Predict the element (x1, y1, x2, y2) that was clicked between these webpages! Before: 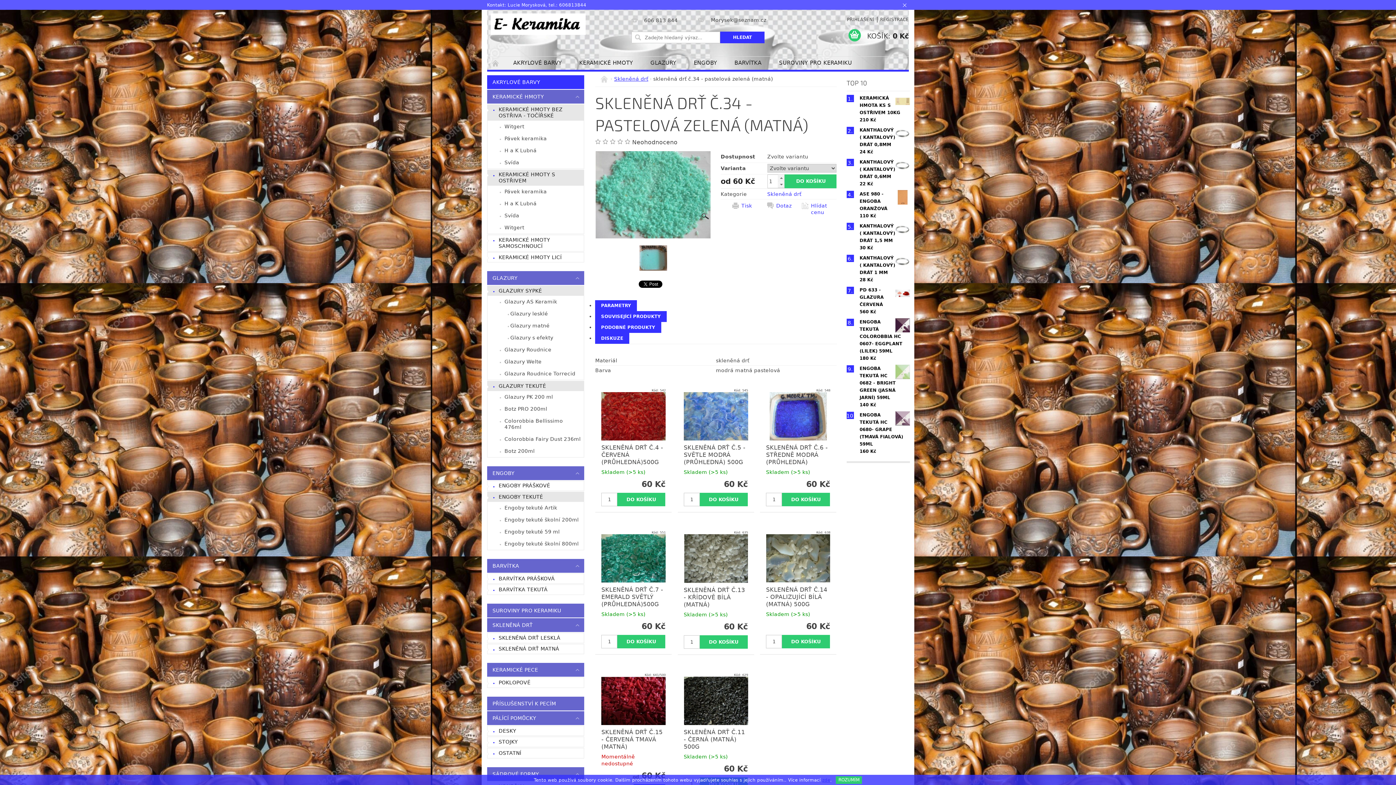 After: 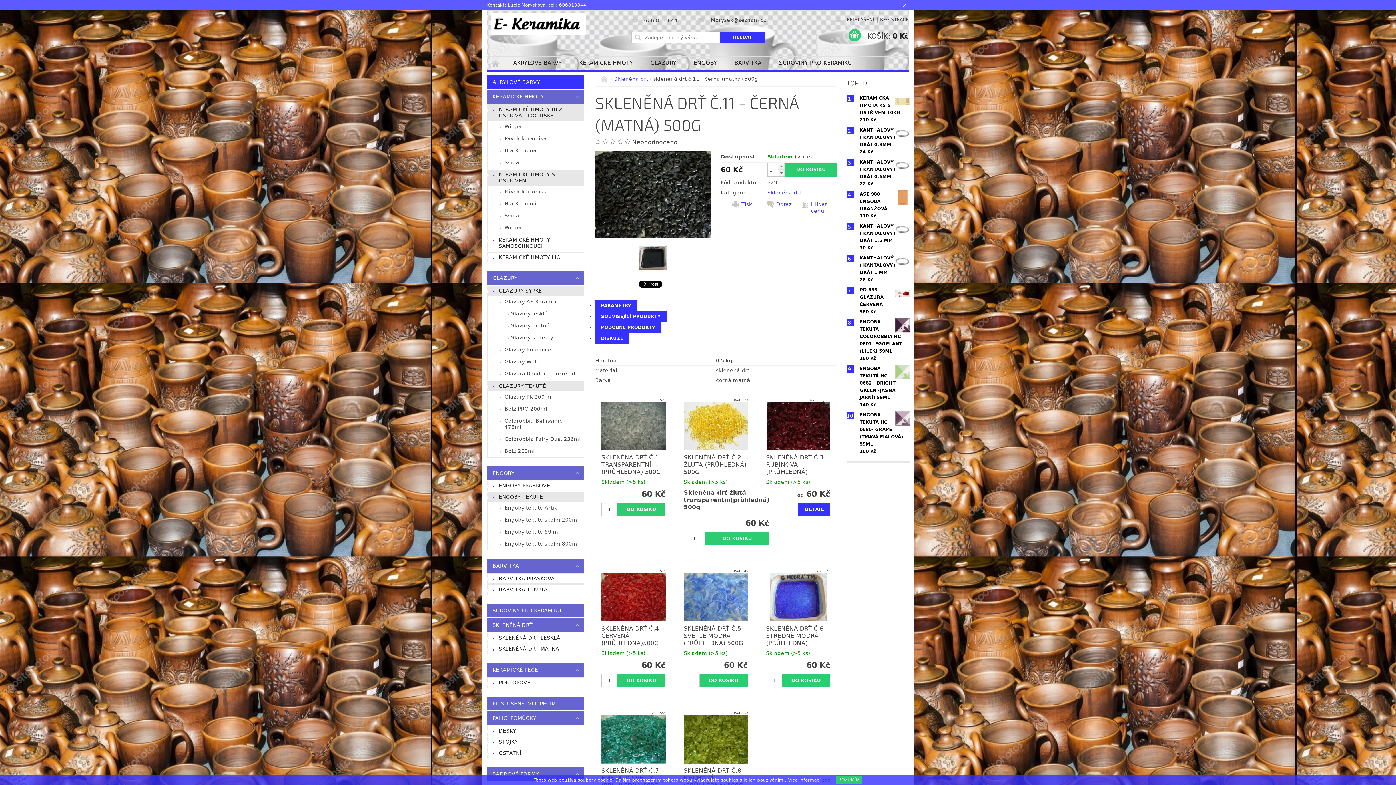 Action: label: SKLENĚNÁ DRŤ Č.11 - ČERNÁ (MATNÁ) 500G bbox: (683, 729, 748, 750)